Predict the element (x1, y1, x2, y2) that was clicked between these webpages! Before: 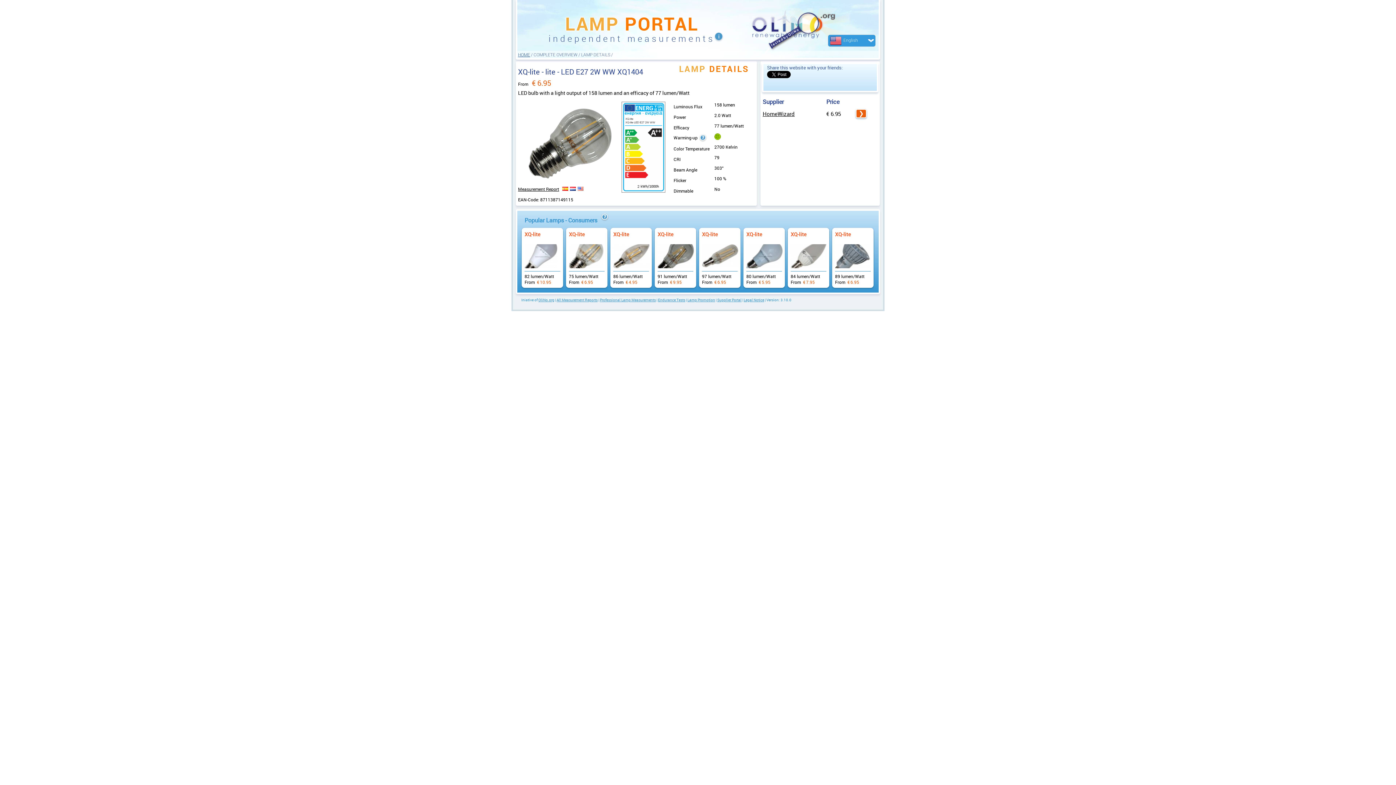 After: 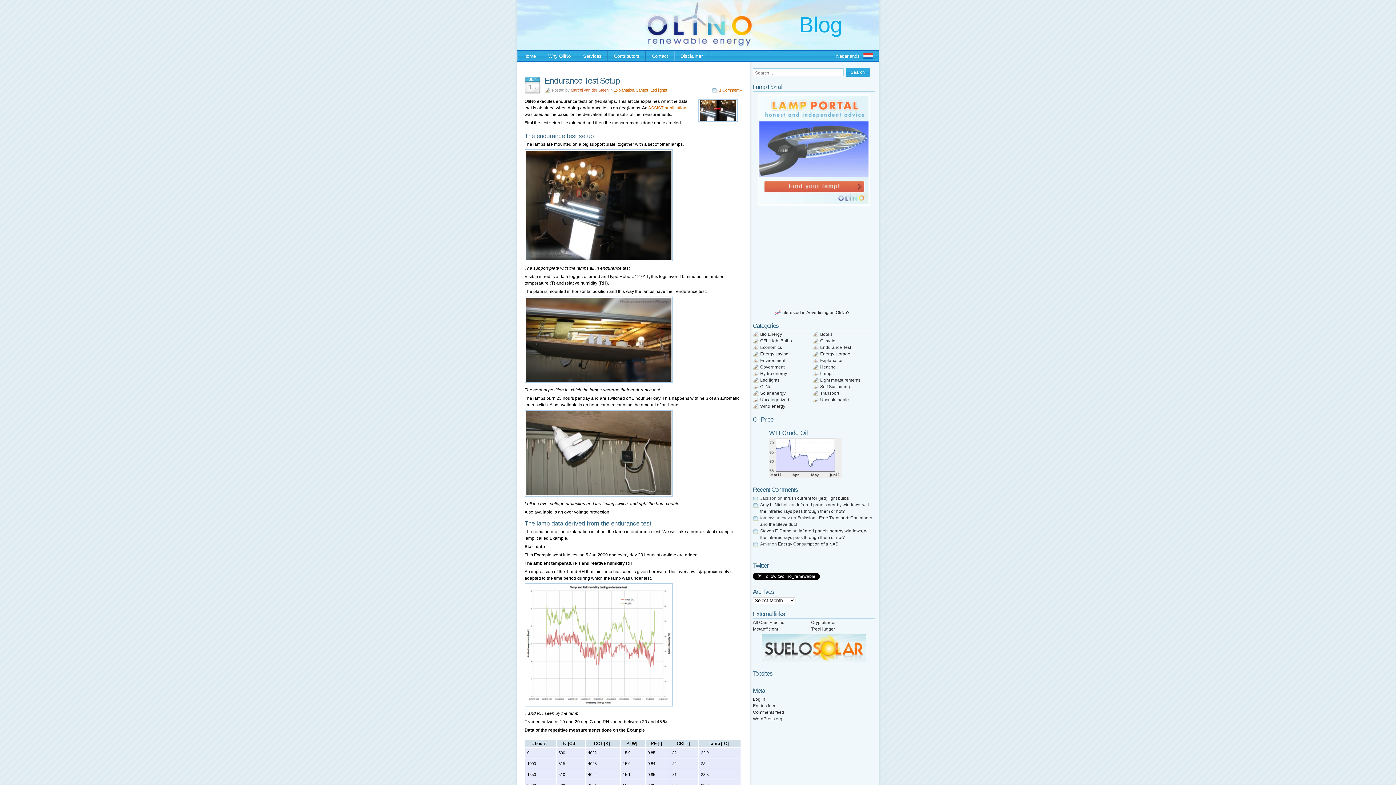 Action: label: Endurance Tests bbox: (658, 297, 685, 302)